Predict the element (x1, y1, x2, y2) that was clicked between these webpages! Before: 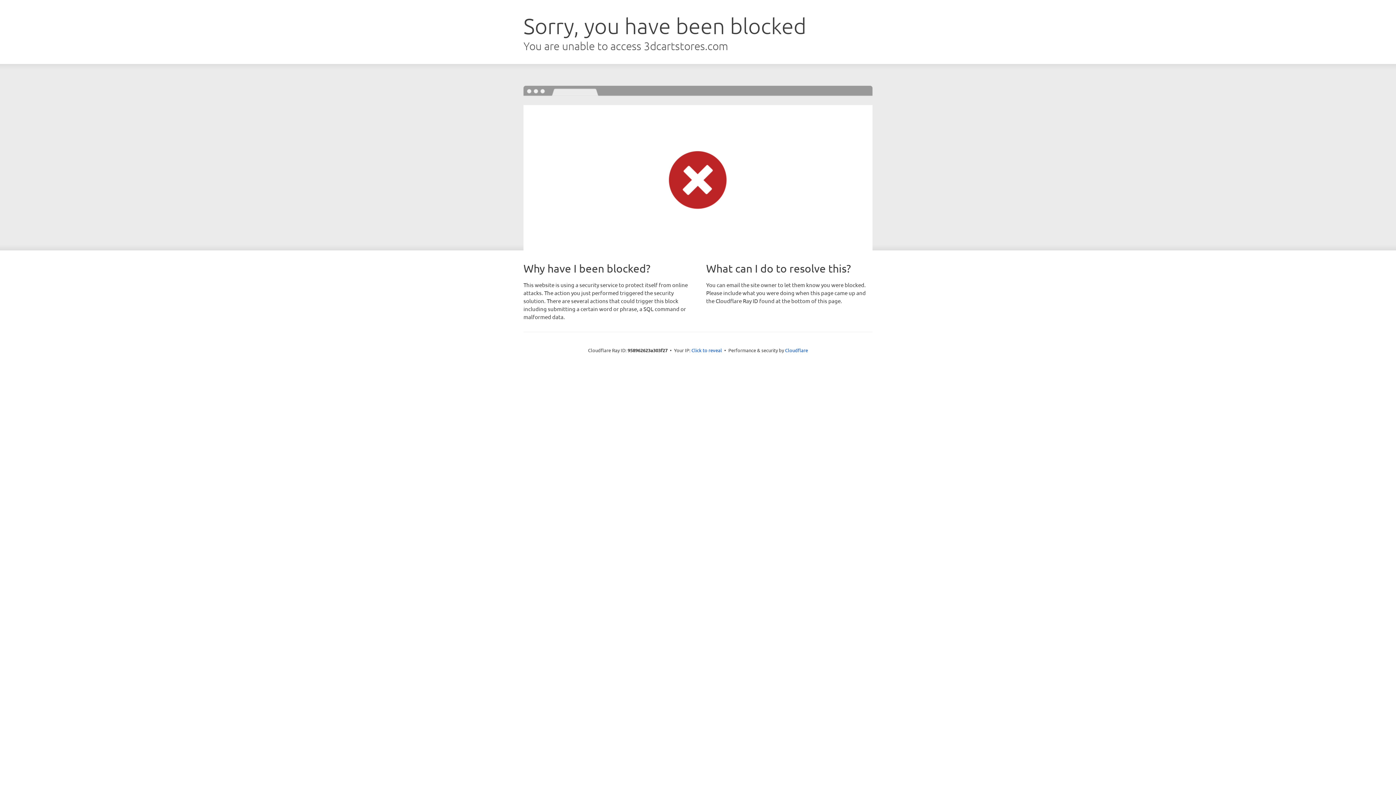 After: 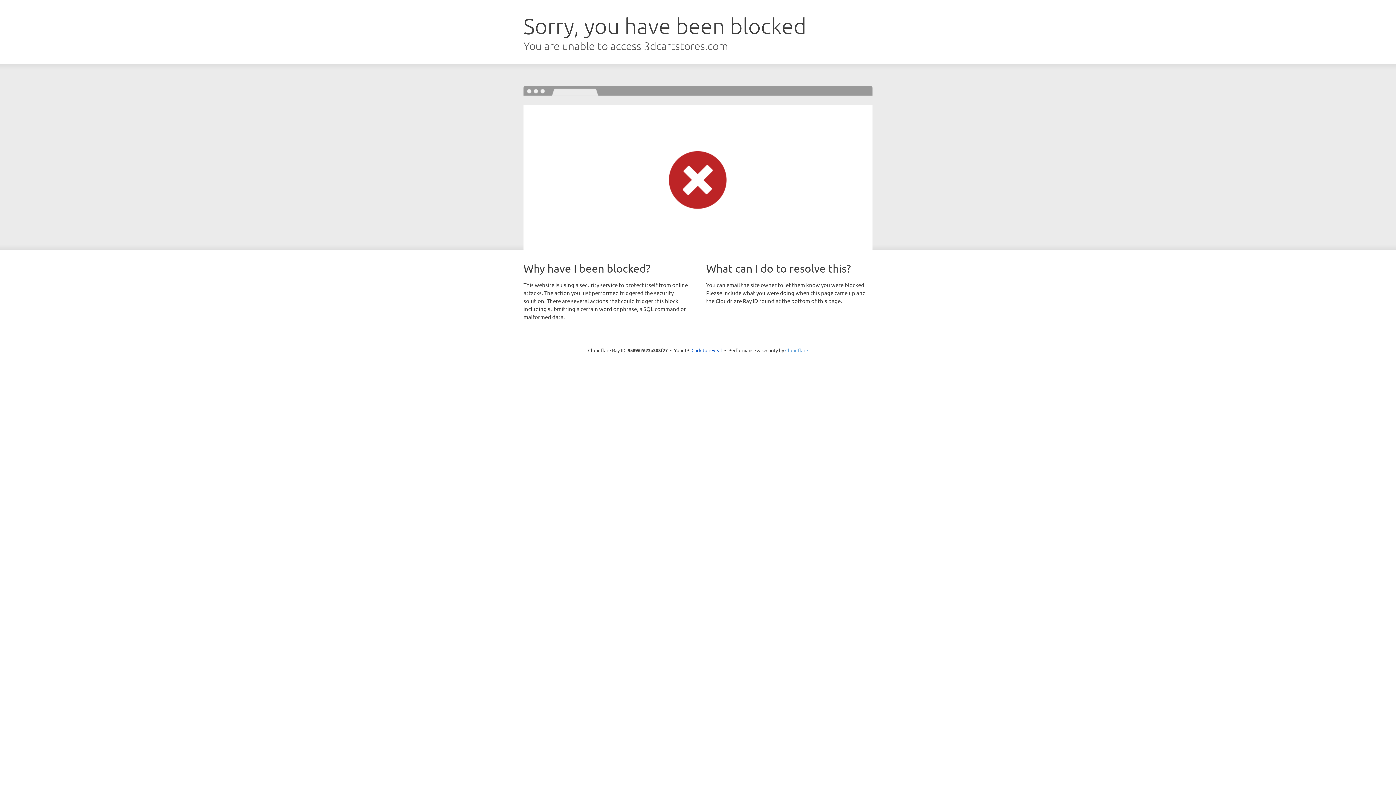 Action: label: Cloudflare bbox: (785, 347, 808, 353)